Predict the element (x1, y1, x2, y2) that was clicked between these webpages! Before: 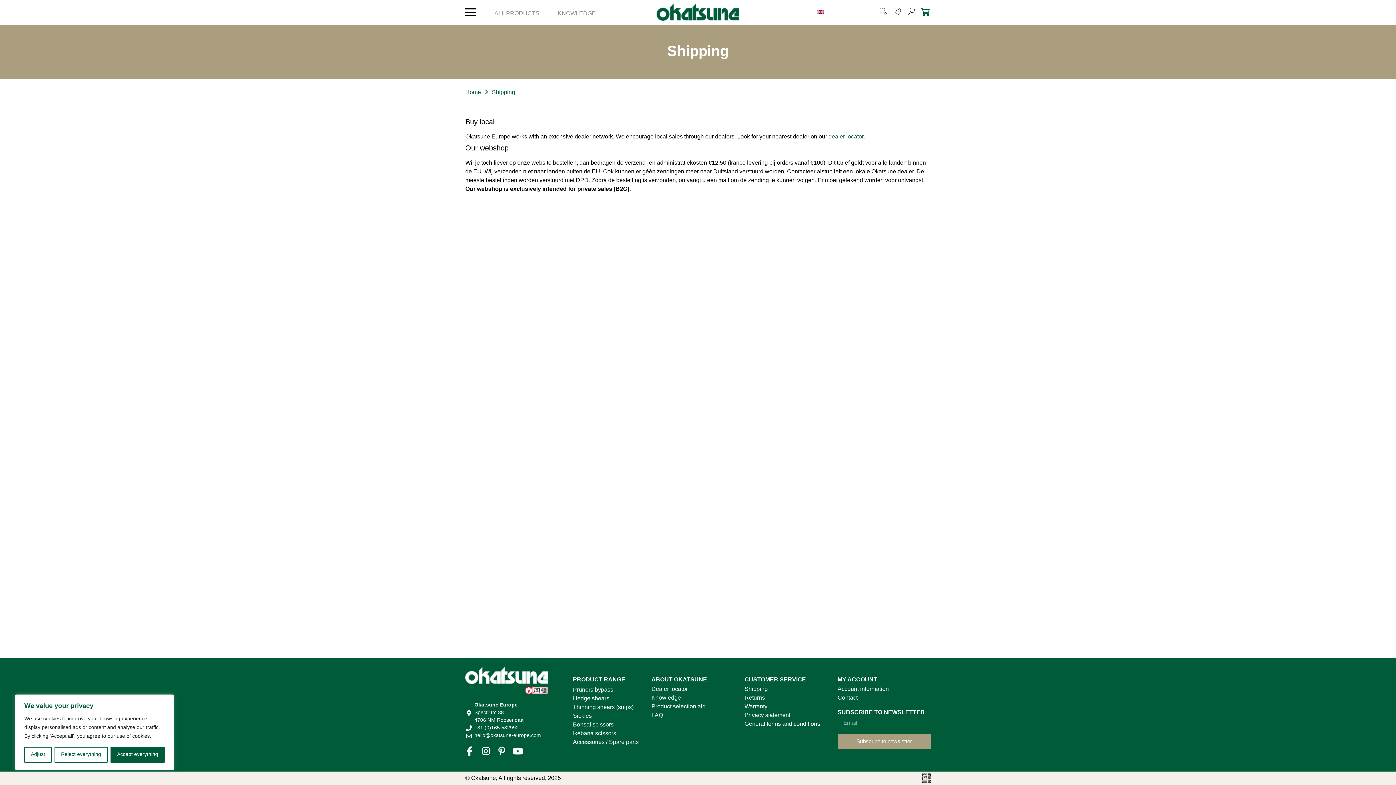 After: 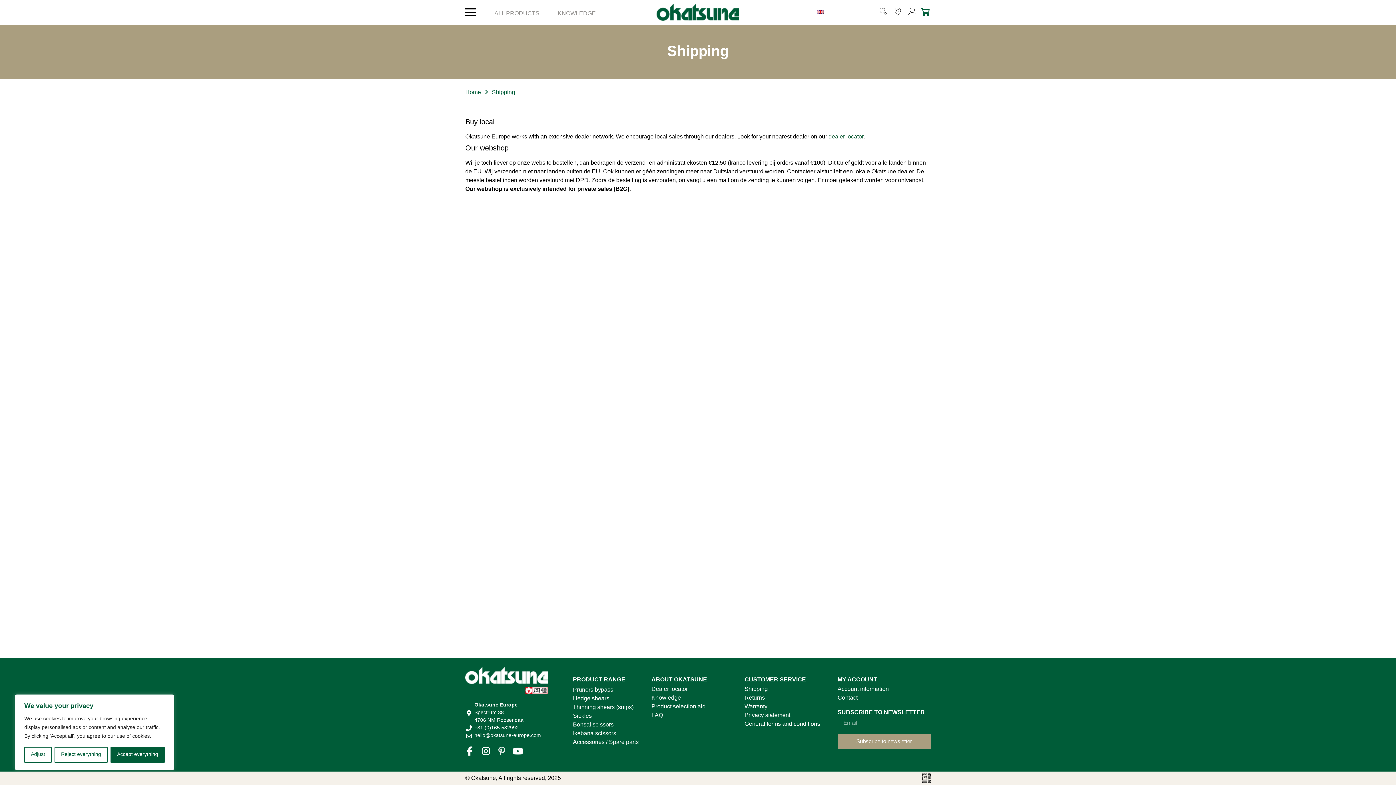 Action: label: Pinterest p bbox: (497, 747, 506, 756)